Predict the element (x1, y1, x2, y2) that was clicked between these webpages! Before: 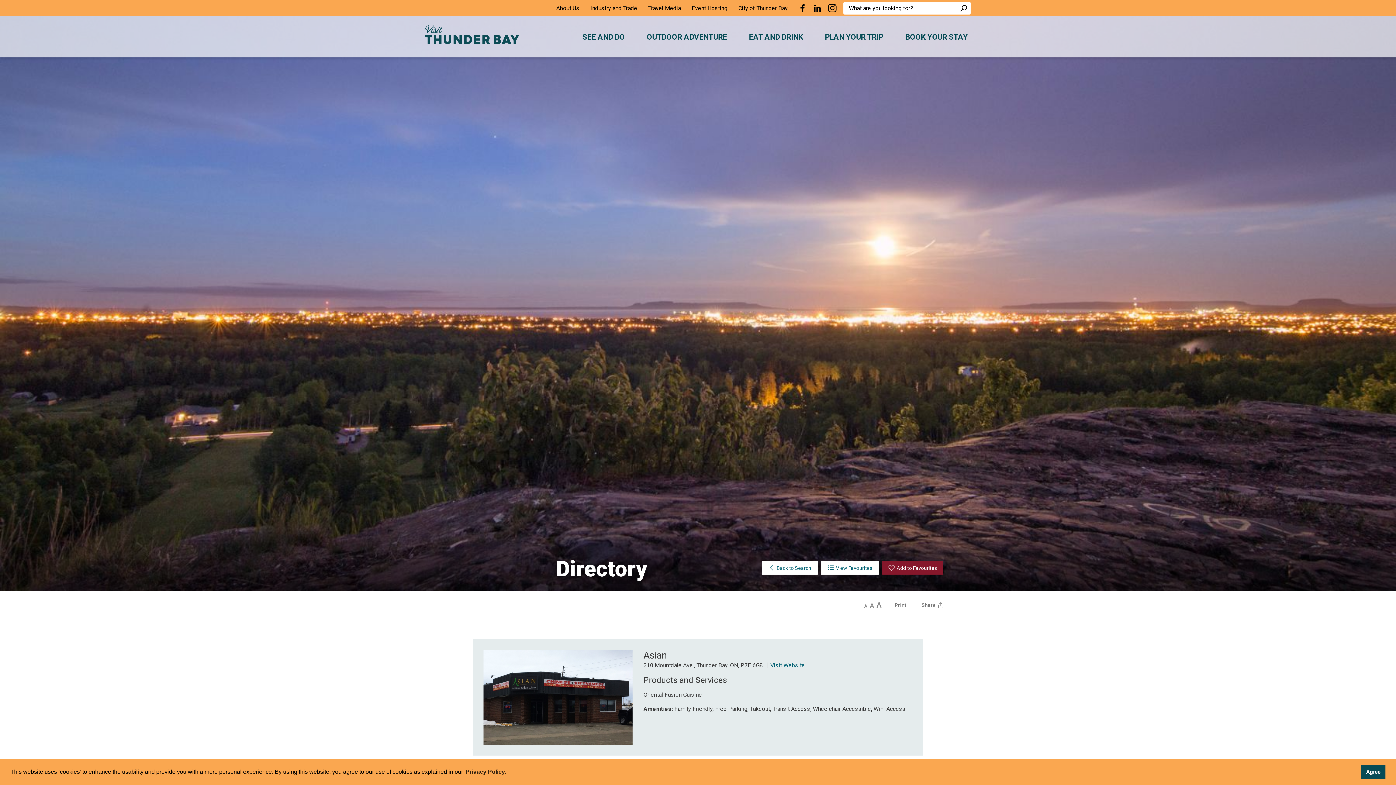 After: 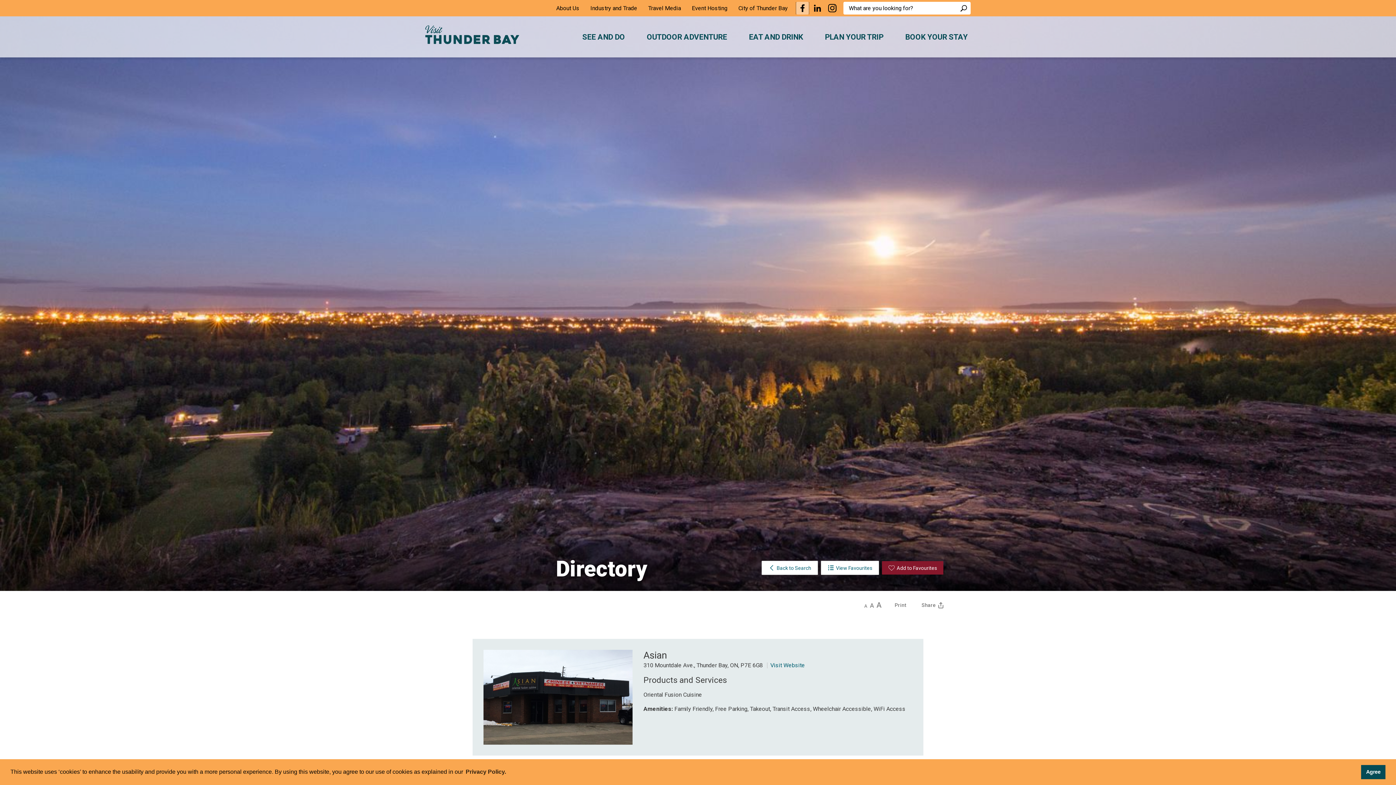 Action: bbox: (796, 1, 809, 14)